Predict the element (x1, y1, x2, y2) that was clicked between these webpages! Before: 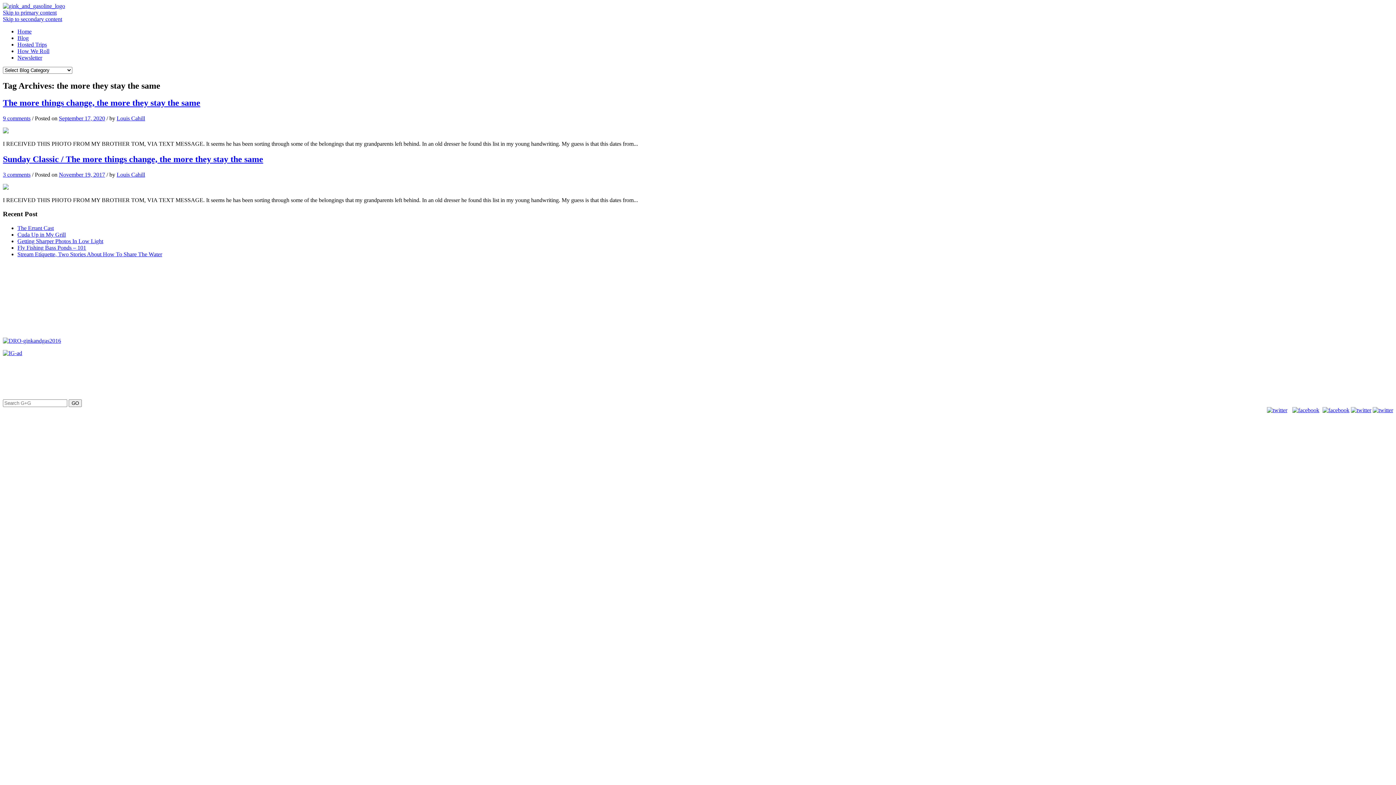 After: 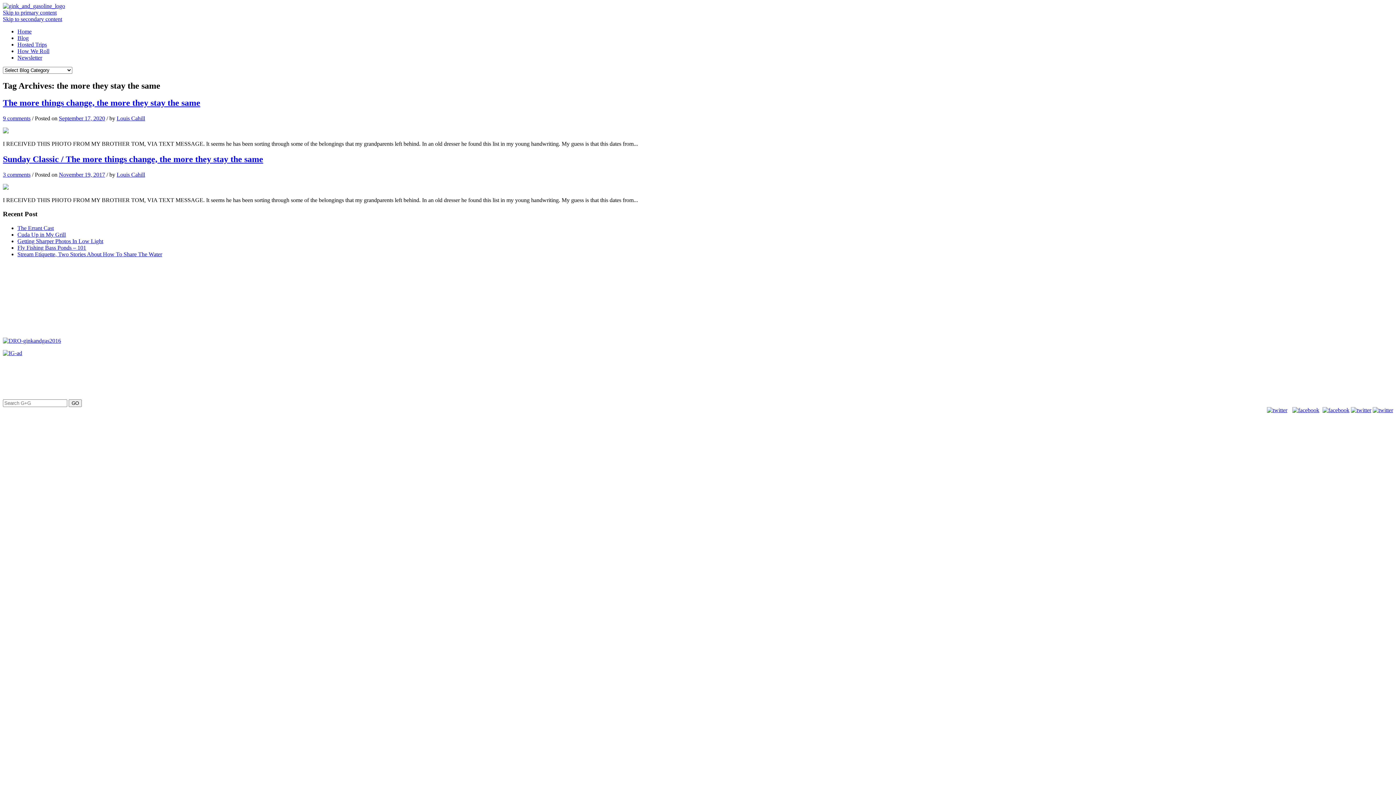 Action: bbox: (1267, 407, 1291, 413)